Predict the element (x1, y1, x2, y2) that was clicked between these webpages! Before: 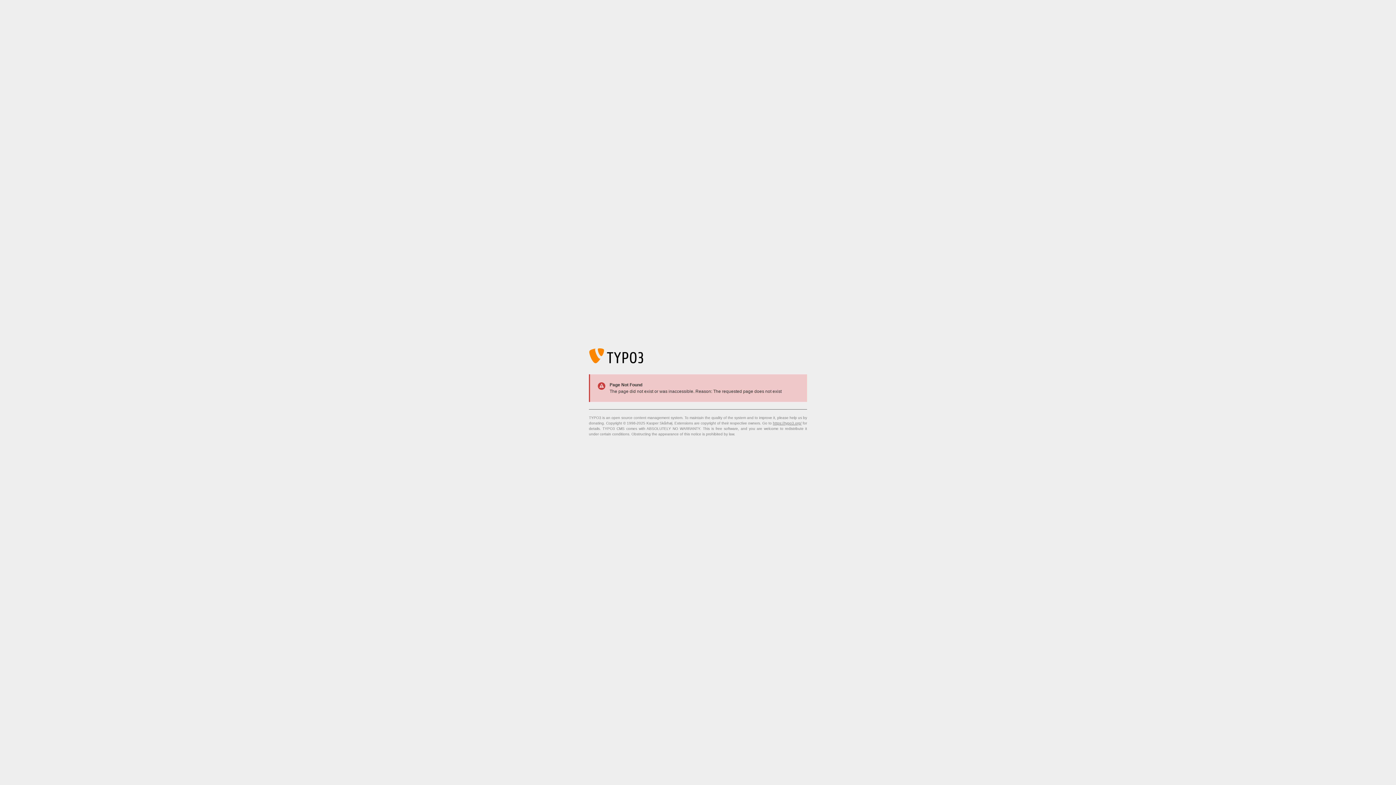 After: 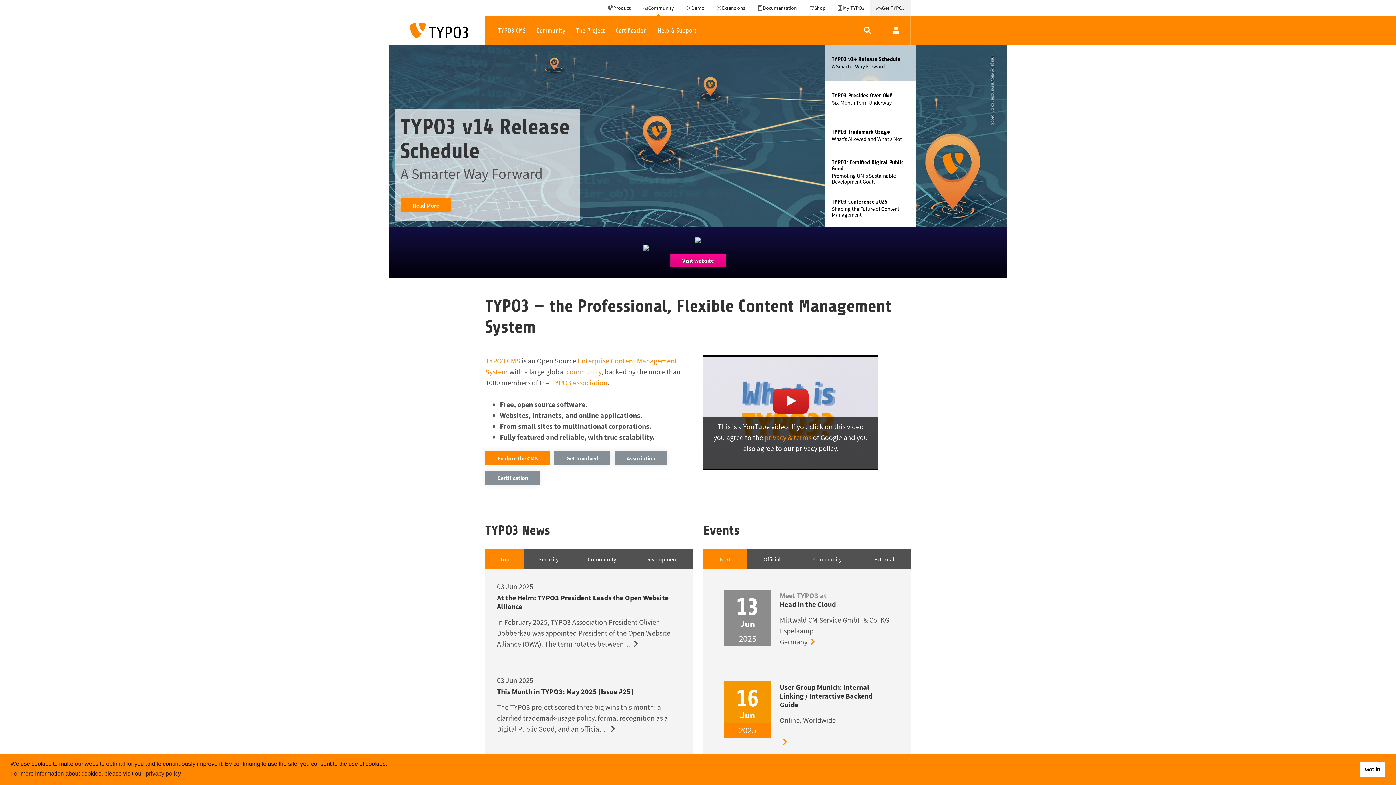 Action: label: https://typo3.org/ bbox: (773, 421, 801, 425)